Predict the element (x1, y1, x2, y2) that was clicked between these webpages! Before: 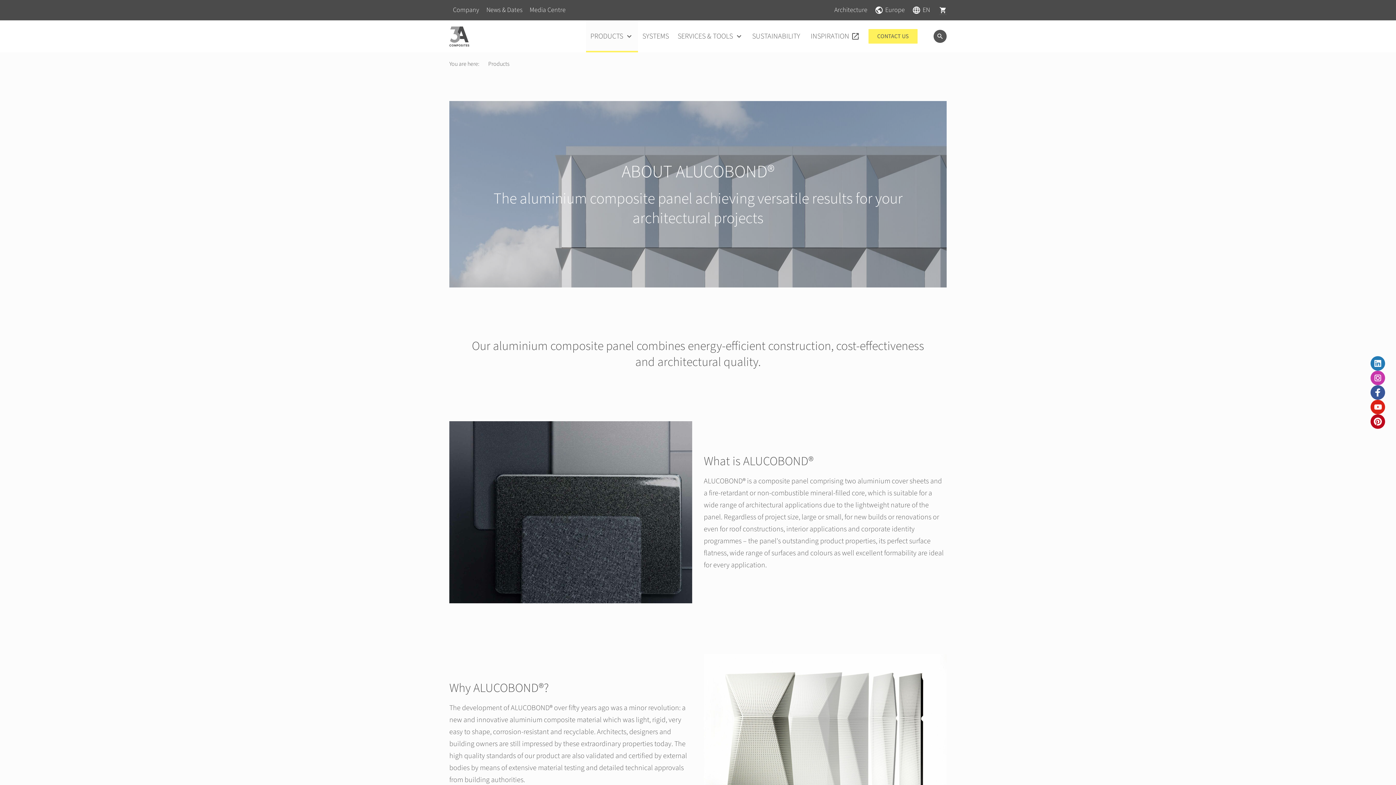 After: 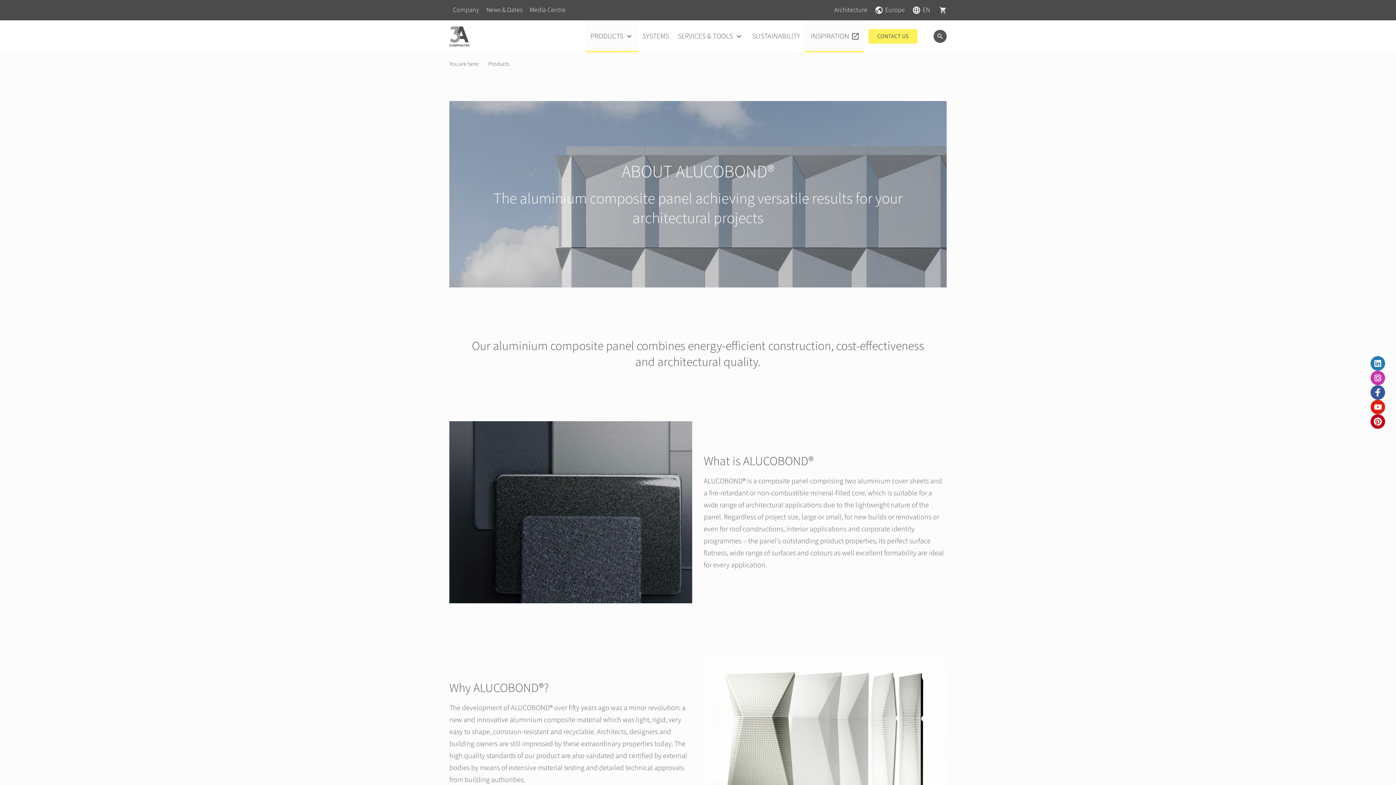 Action: label: INSPIRATION bbox: (804, 20, 864, 52)